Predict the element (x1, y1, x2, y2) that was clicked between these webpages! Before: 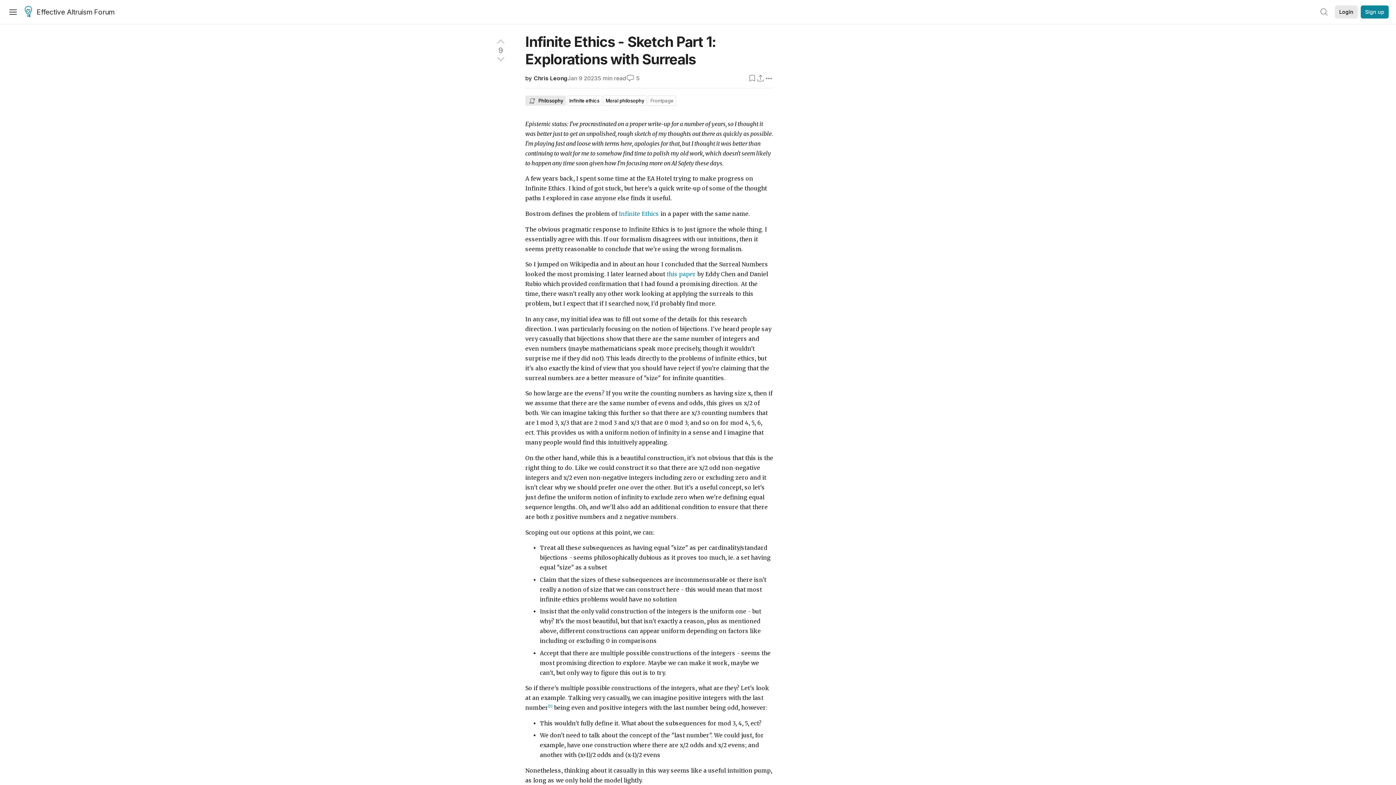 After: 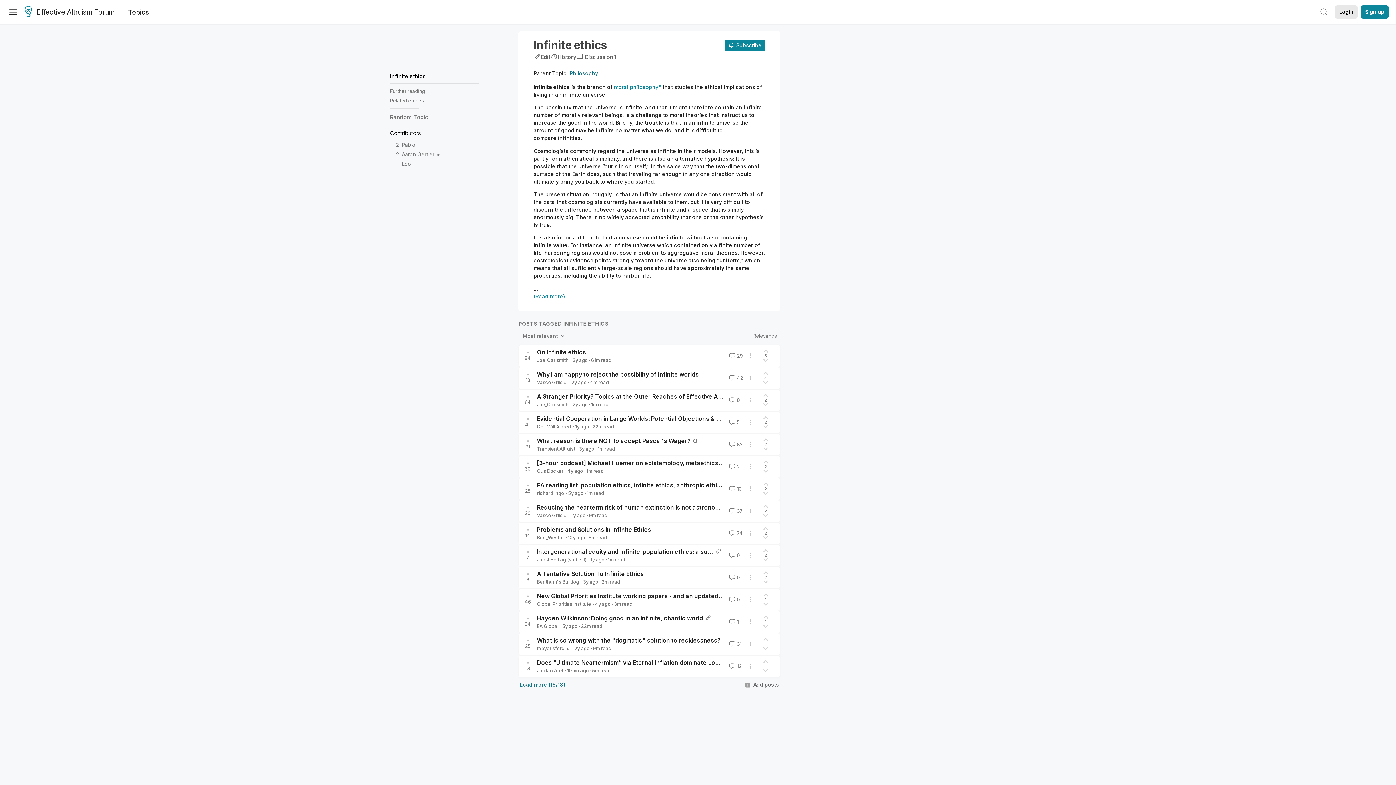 Action: bbox: (569, 97, 599, 103) label: Infinite ethics